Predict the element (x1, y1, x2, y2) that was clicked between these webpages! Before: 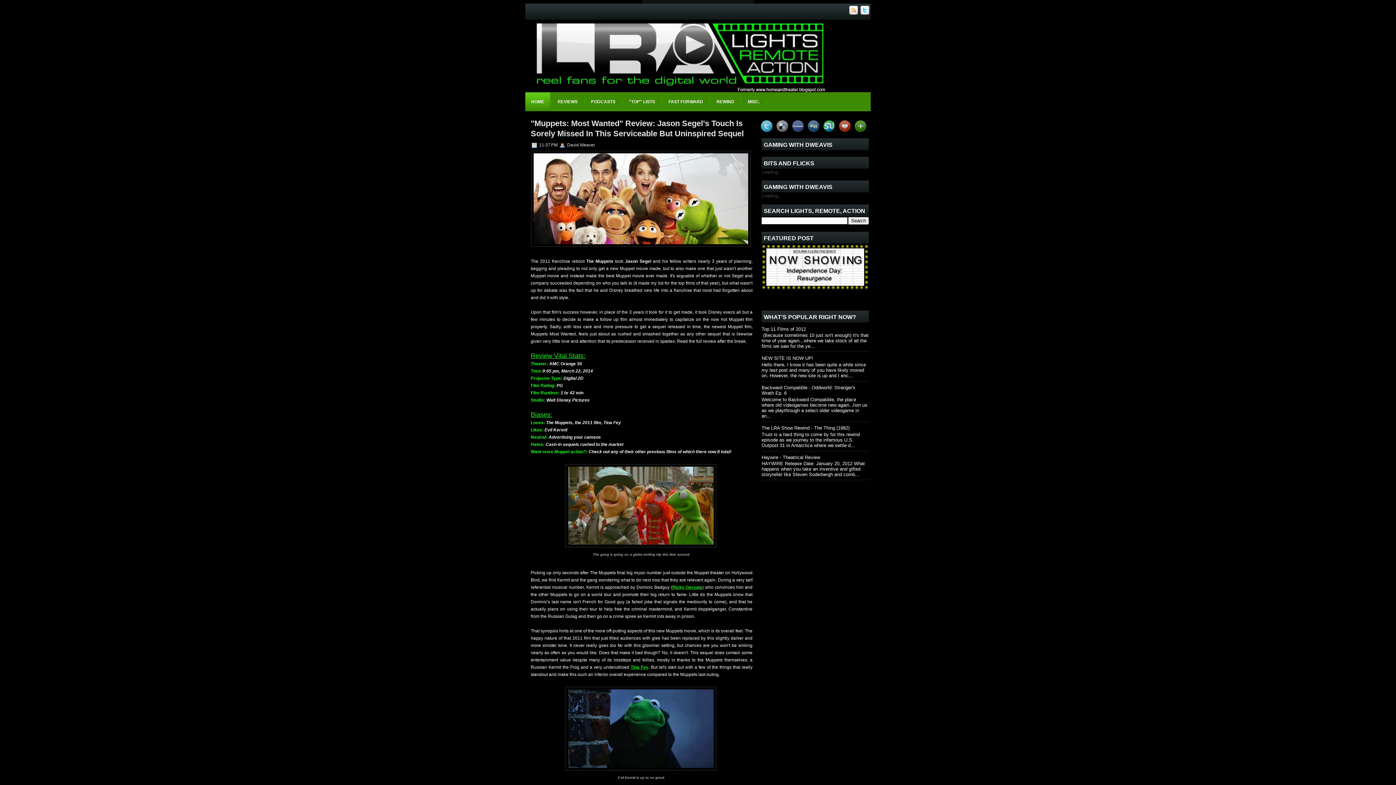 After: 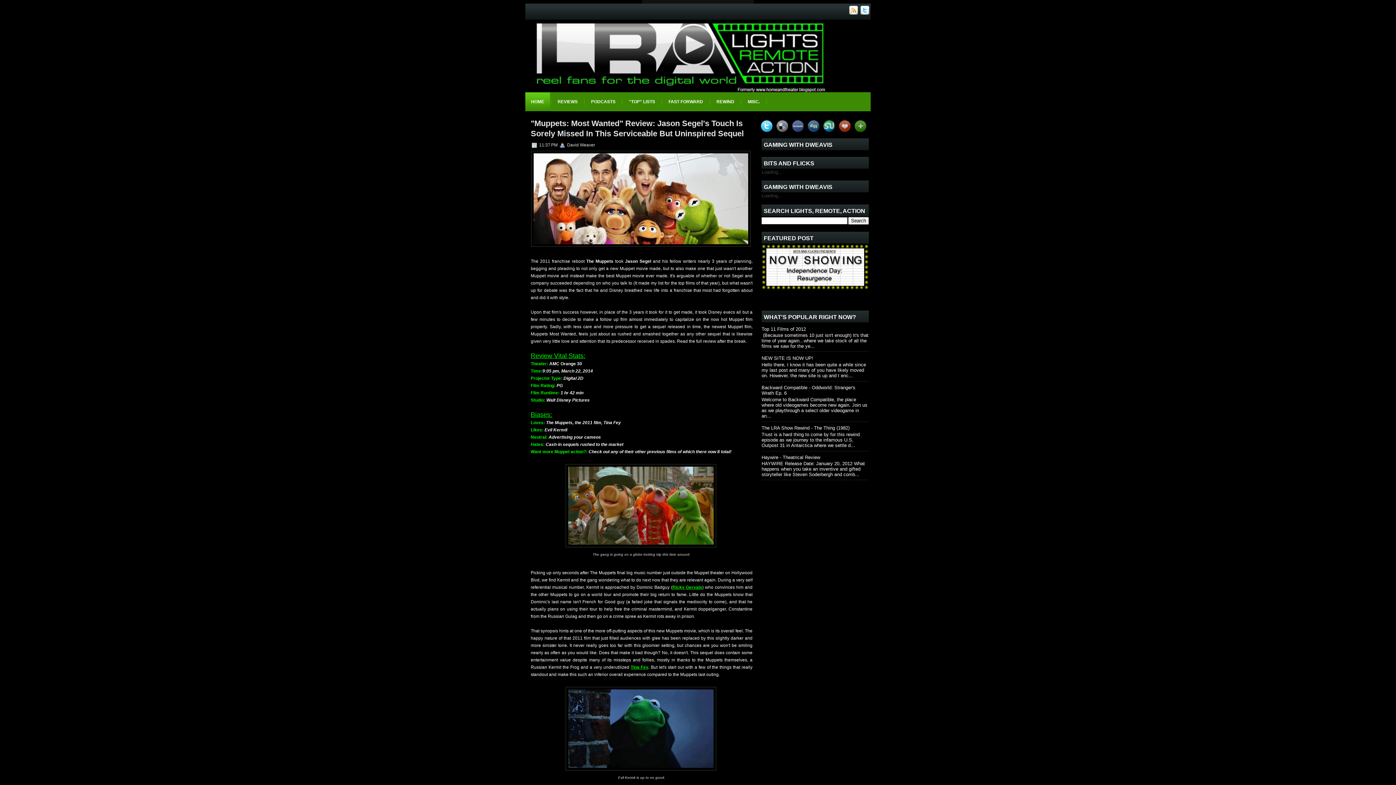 Action: bbox: (760, 128, 772, 133)